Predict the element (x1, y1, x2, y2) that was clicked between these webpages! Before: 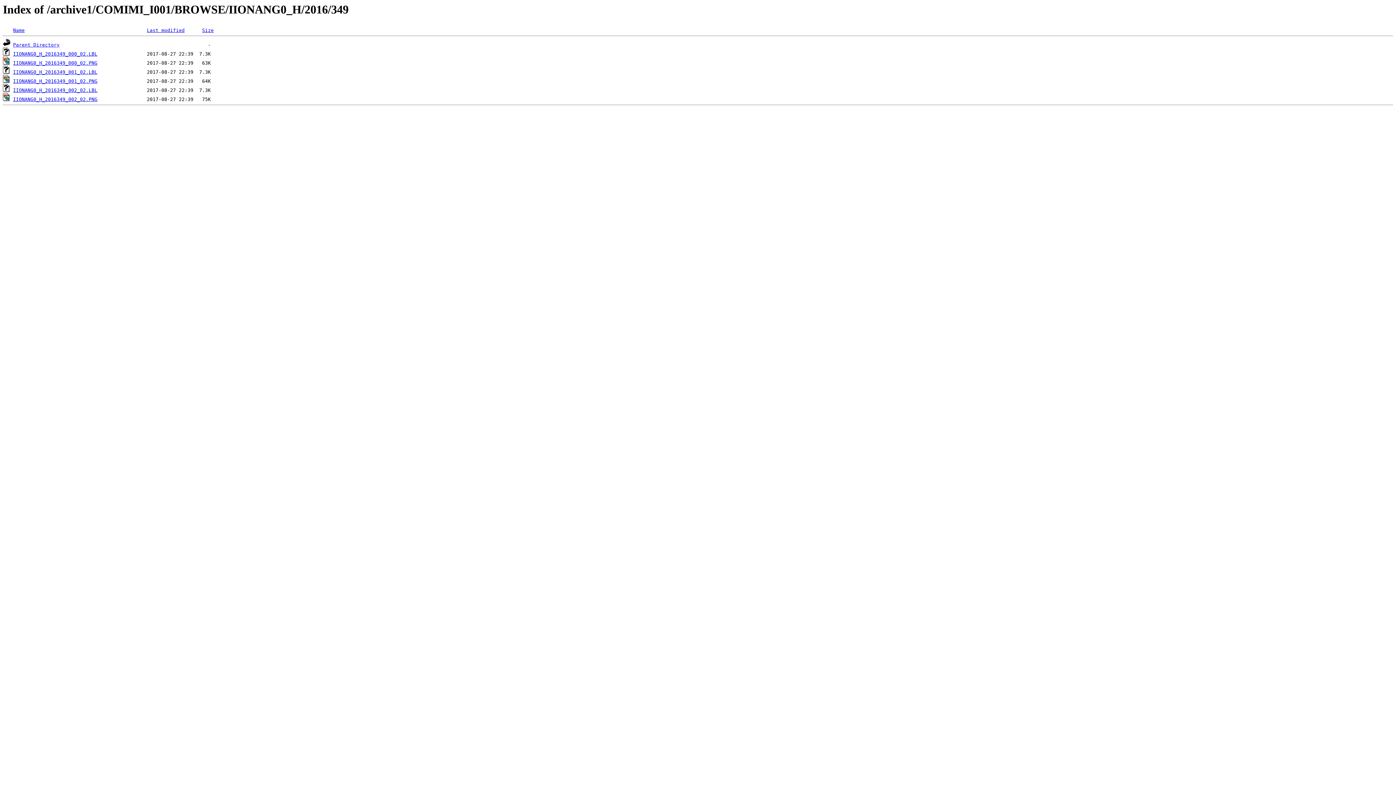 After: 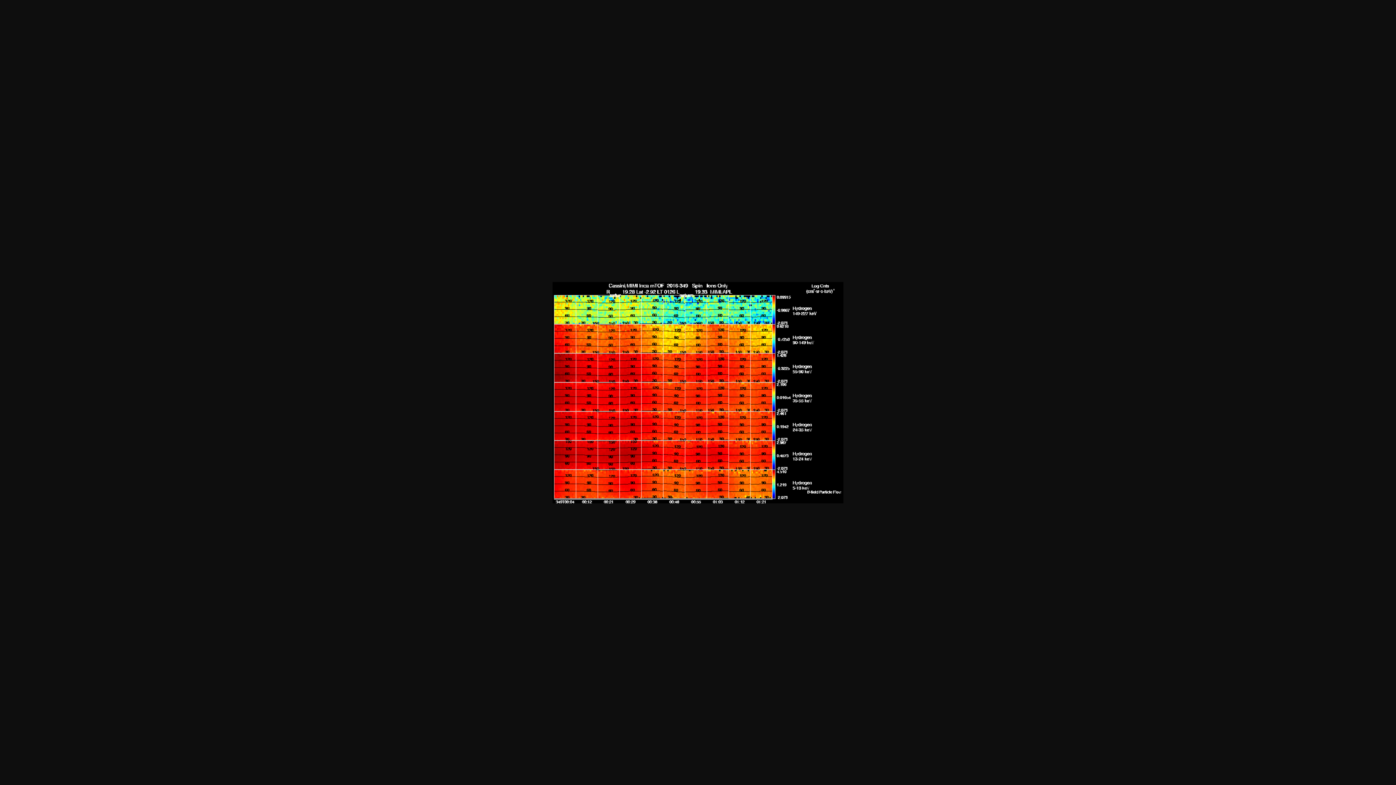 Action: label: IIONANG0_H_2016349_000_02.PNG bbox: (13, 60, 97, 65)